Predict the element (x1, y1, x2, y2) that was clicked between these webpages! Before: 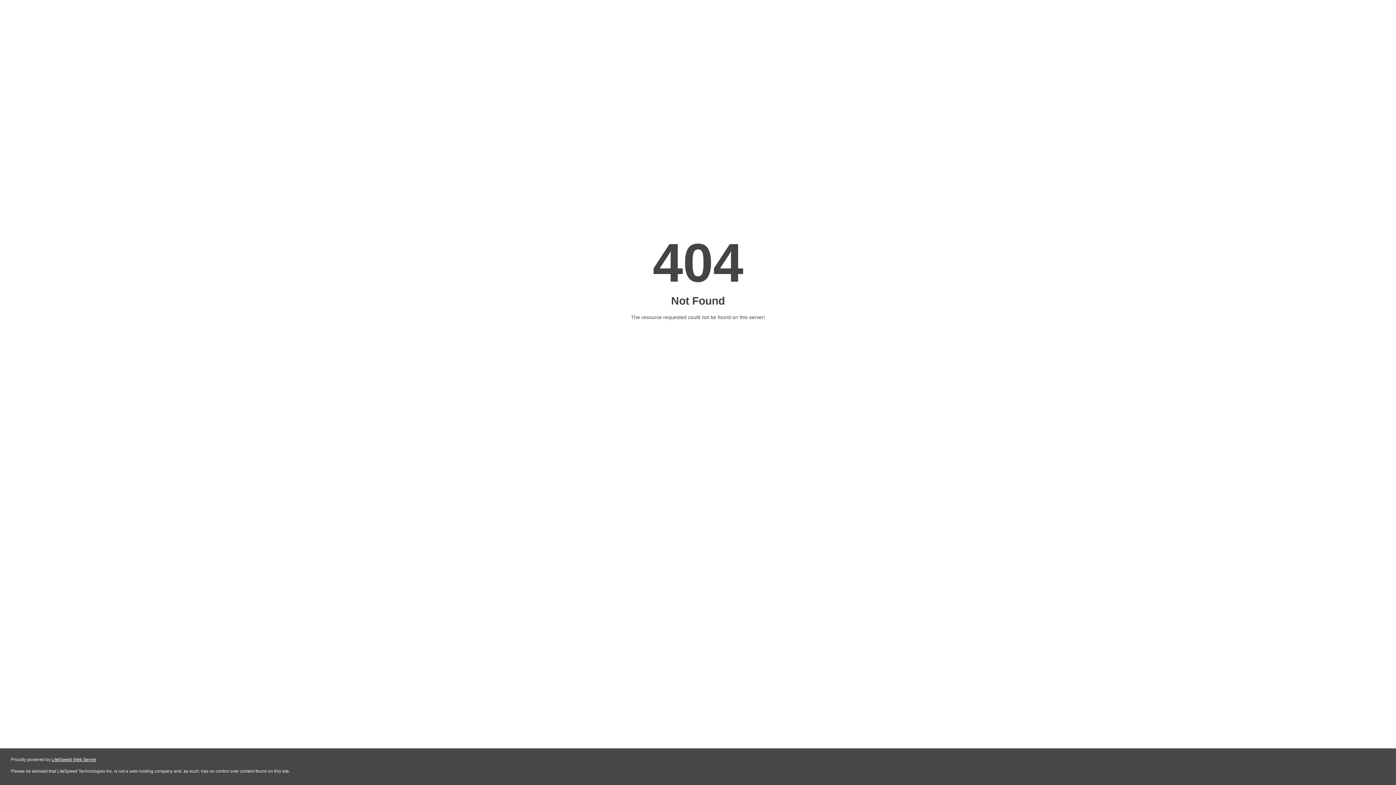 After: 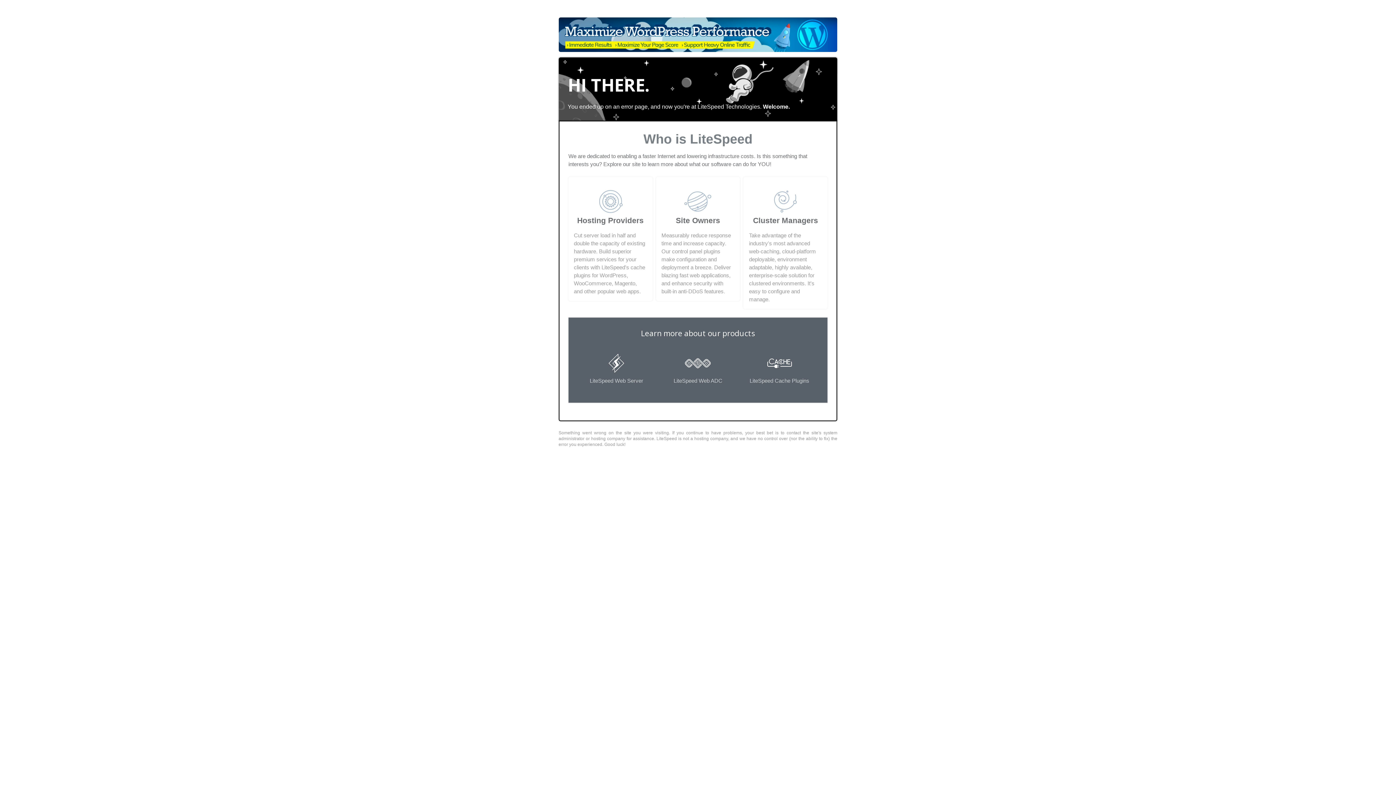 Action: bbox: (51, 757, 96, 762) label: LiteSpeed Web Server